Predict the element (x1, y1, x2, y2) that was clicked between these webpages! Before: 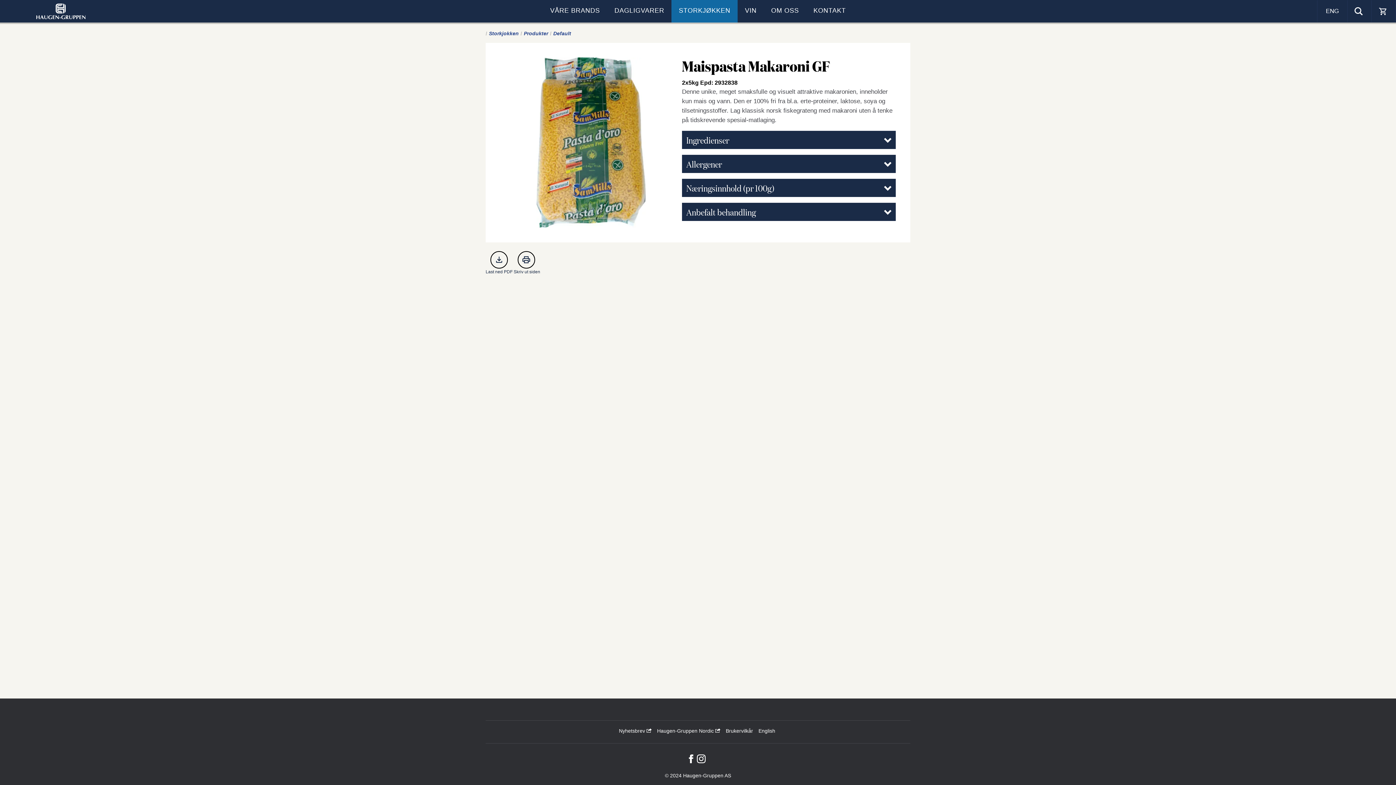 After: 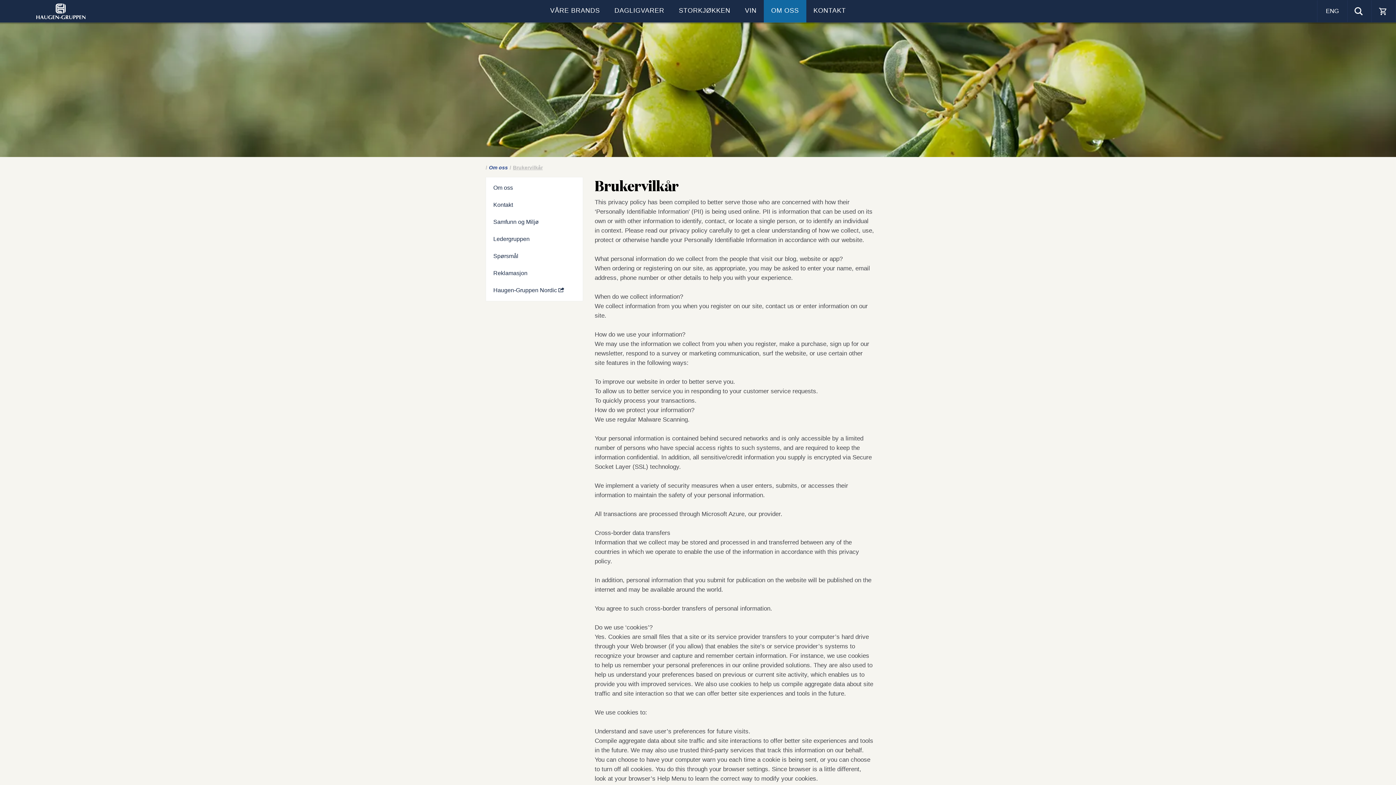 Action: bbox: (726, 728, 753, 734) label: Brukervilkår